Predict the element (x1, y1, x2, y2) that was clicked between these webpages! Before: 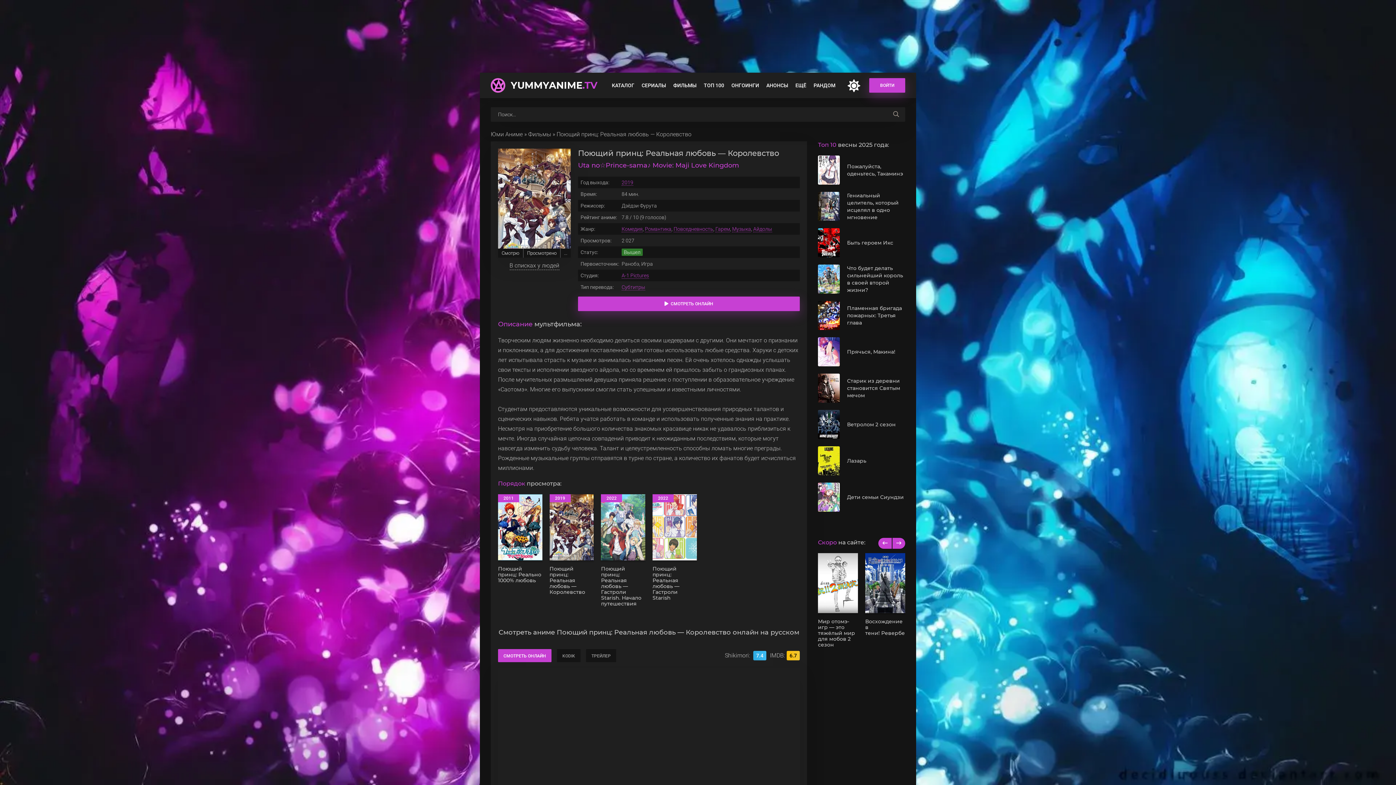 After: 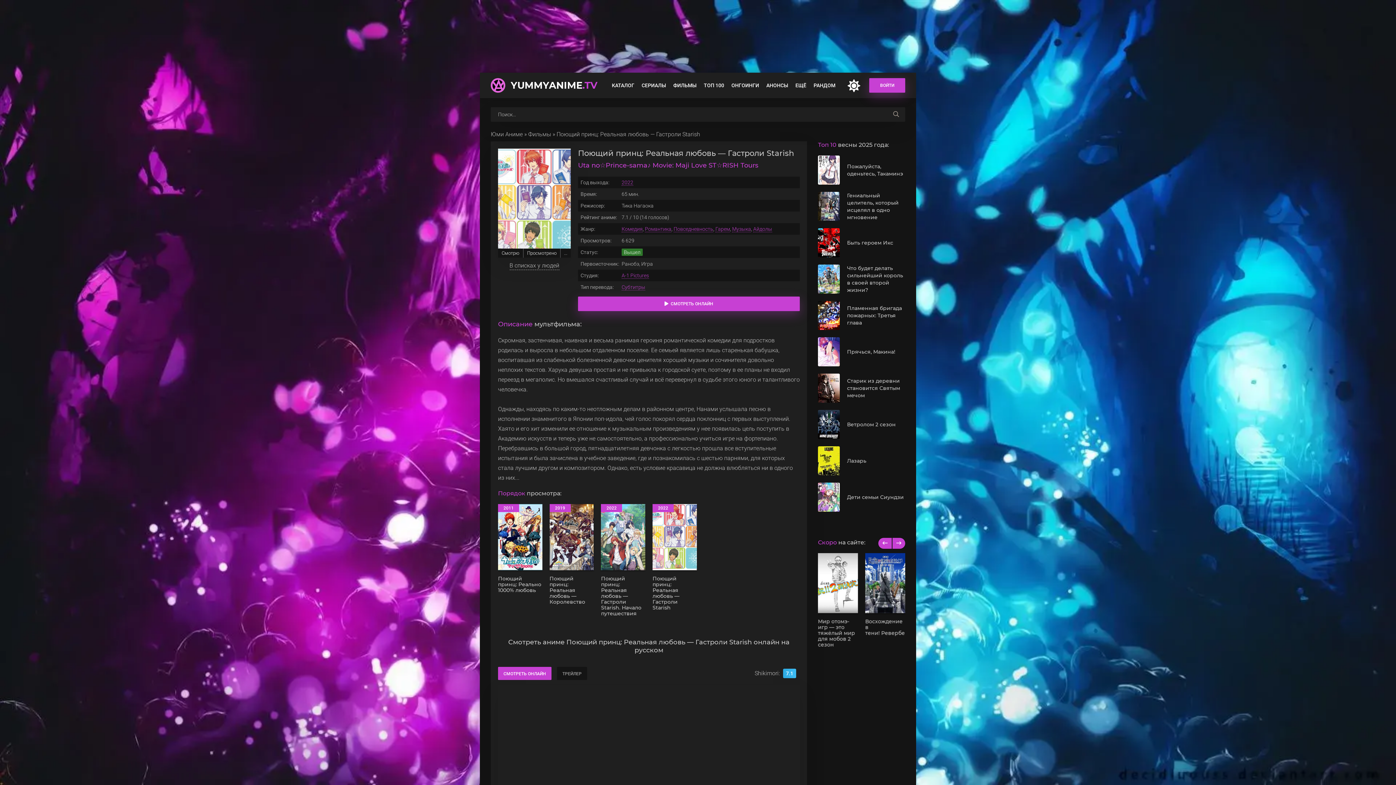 Action: bbox: (652, 494, 696, 601) label: 2022
Поющий принц: Реальная любовь — Гастроли Starish